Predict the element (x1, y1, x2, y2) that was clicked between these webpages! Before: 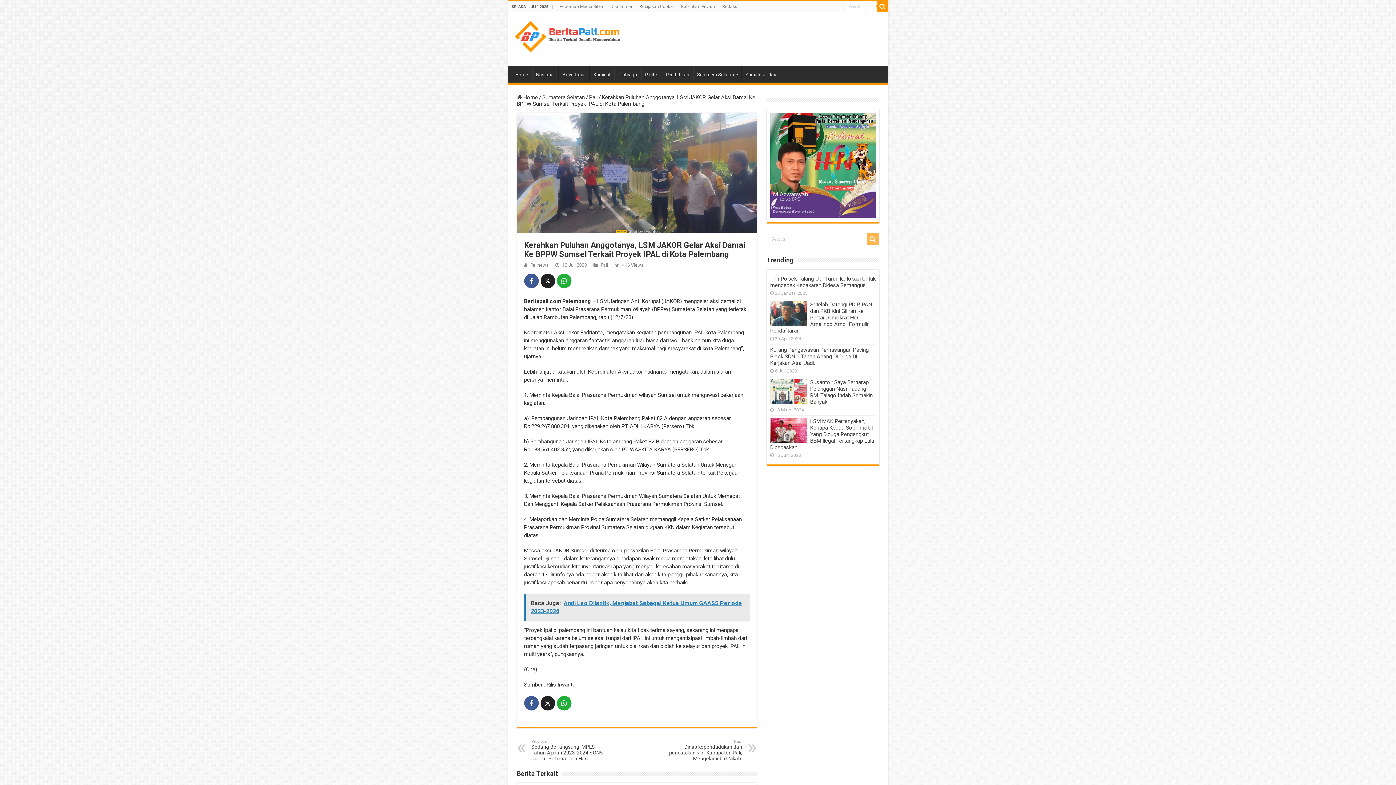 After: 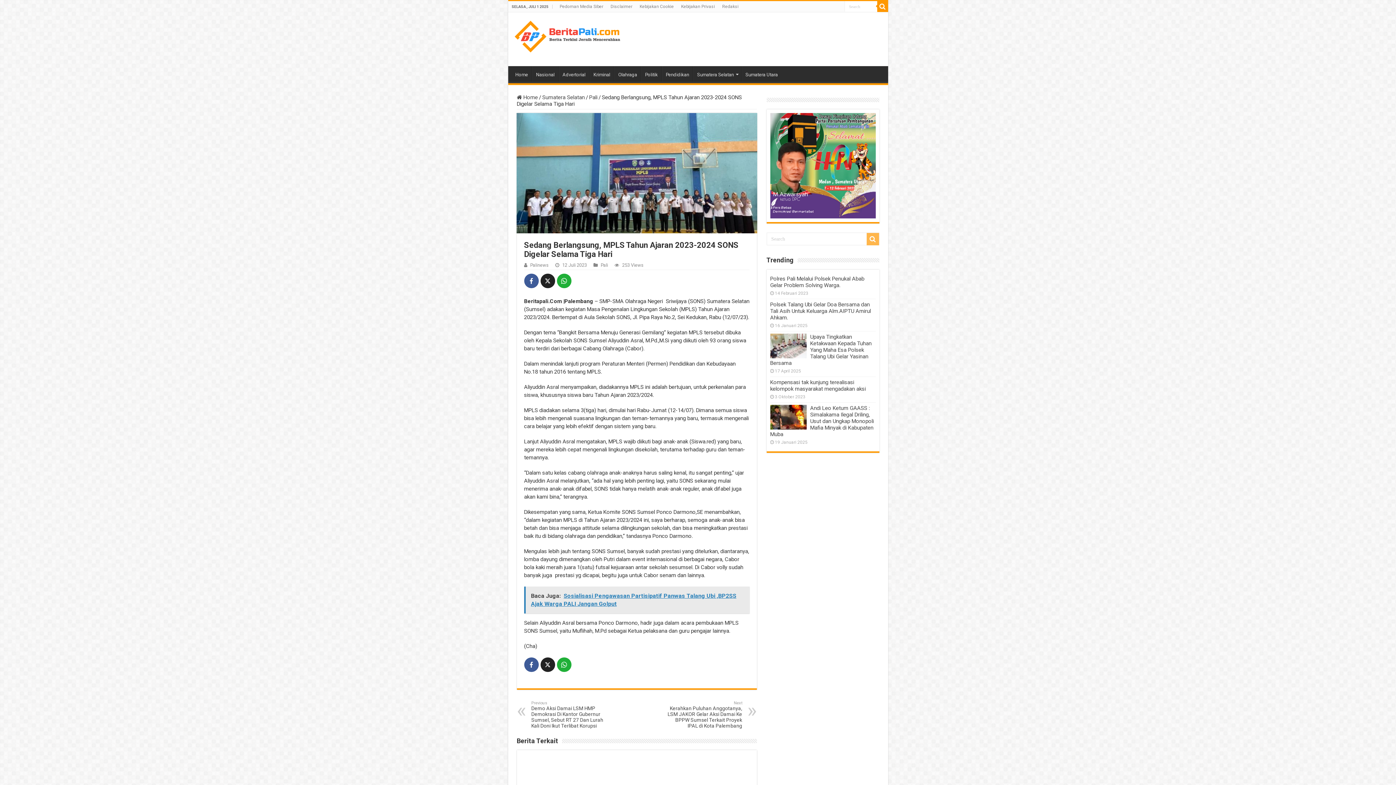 Action: label: Previous
Sedang Berlangsung, MPLS Tahun Ajaran 2023-2024 SONS Digelar Selama Tiga Hari bbox: (531, 739, 606, 761)